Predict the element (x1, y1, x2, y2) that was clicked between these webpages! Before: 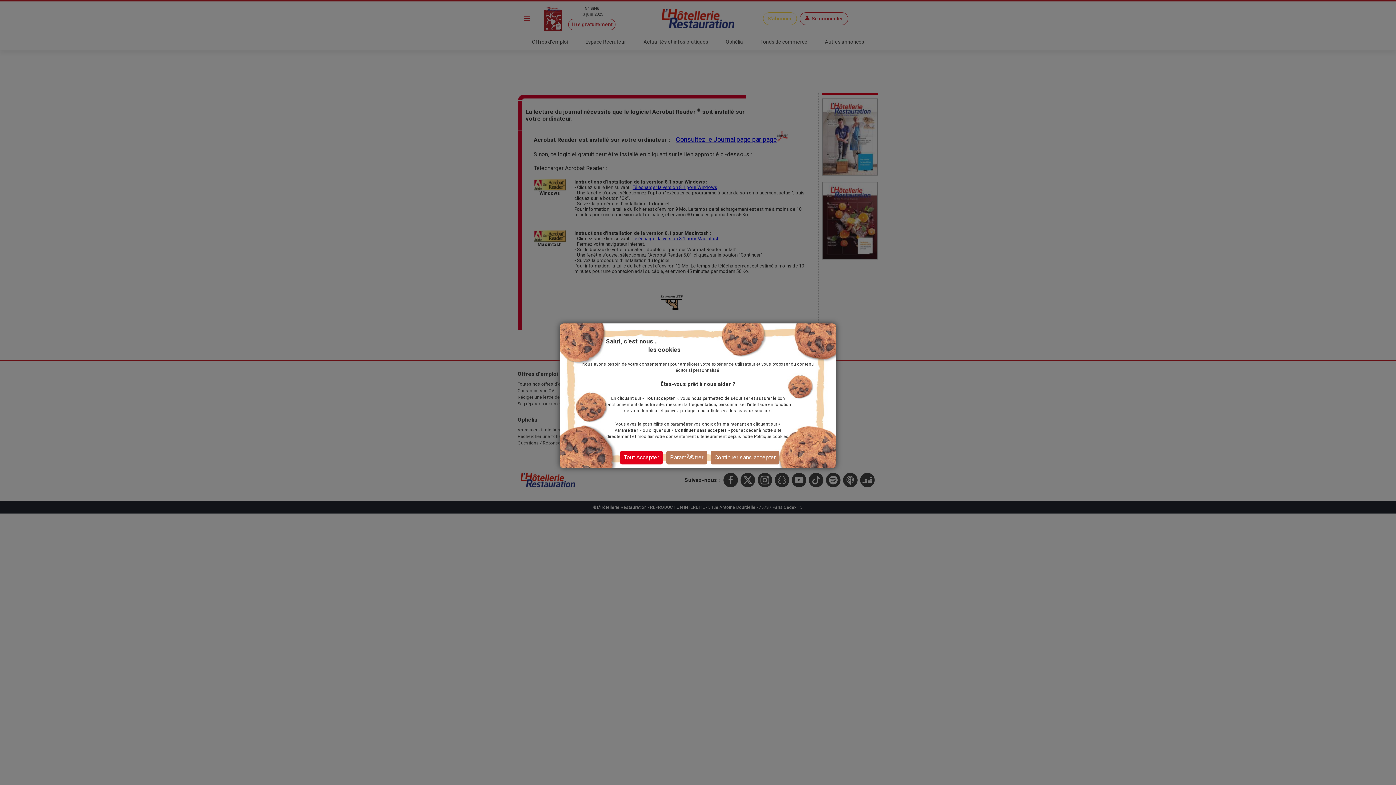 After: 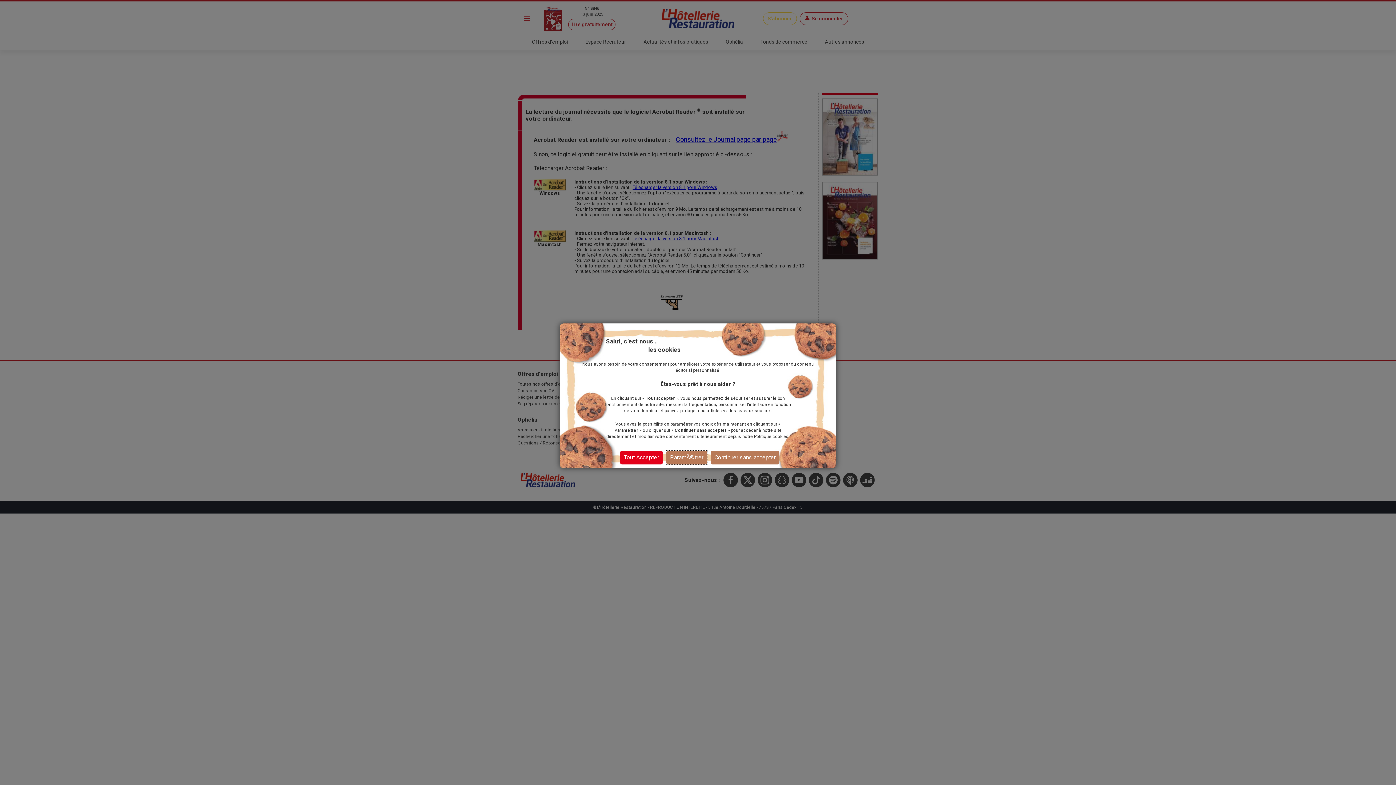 Action: bbox: (666, 450, 707, 464) label: ParamÃ©trer